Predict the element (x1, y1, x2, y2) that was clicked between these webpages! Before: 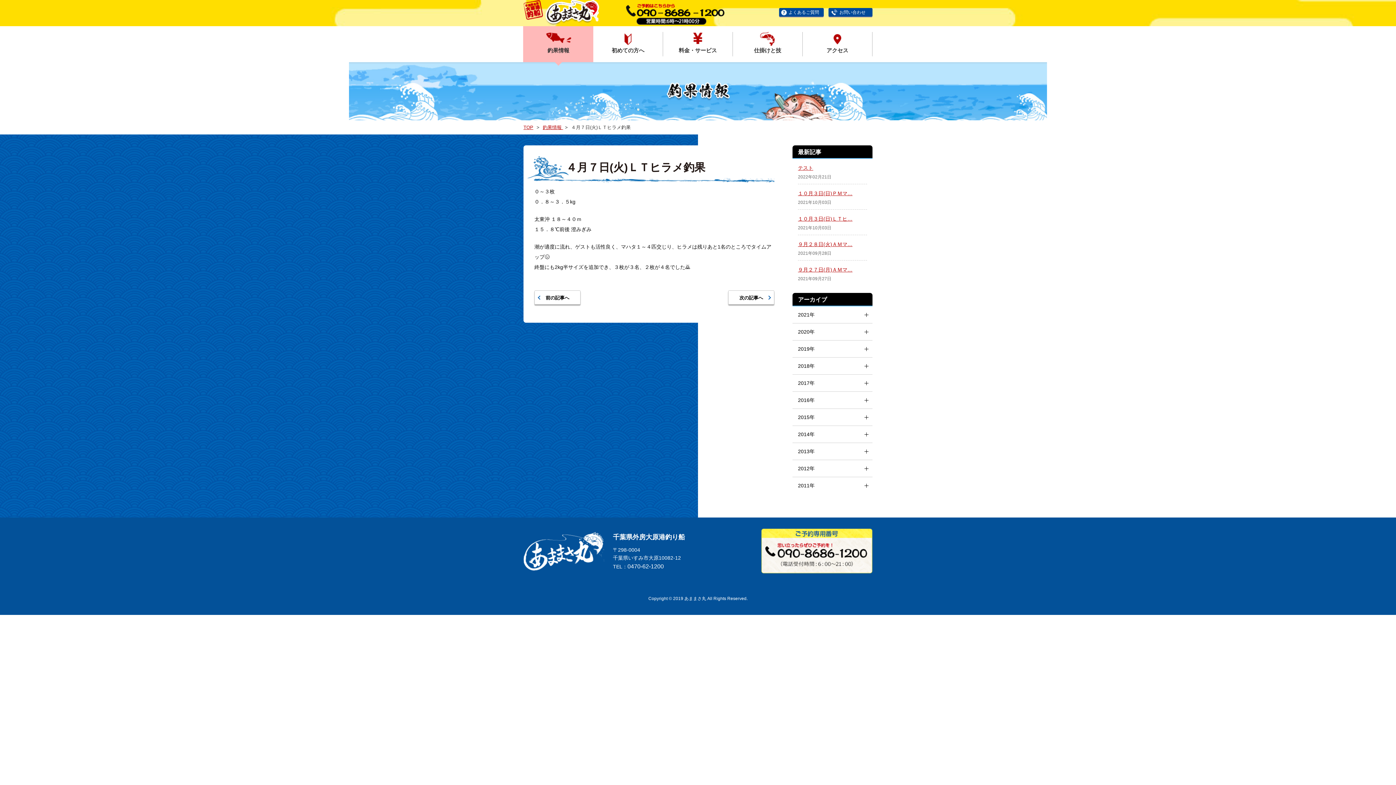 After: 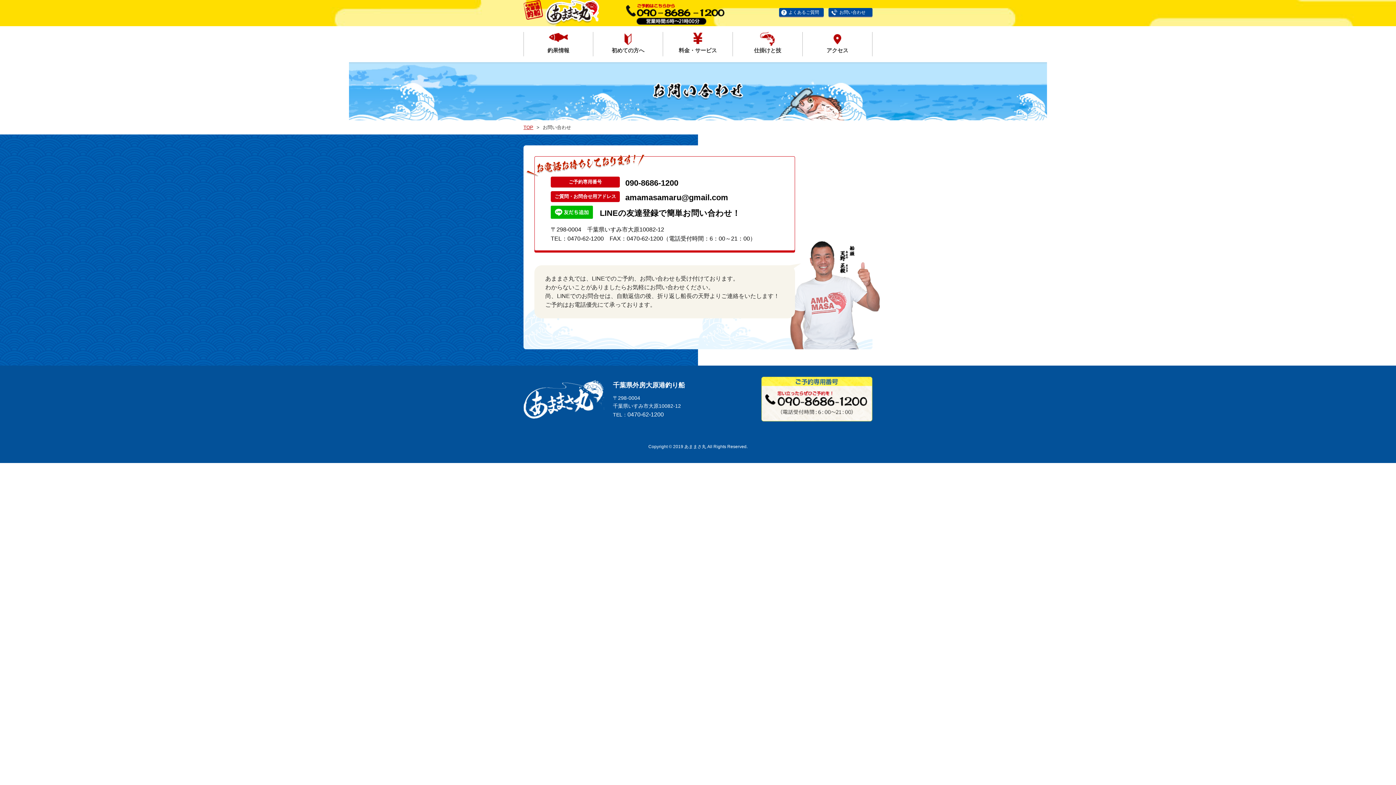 Action: bbox: (828, 8, 872, 16) label: お問い合わせ